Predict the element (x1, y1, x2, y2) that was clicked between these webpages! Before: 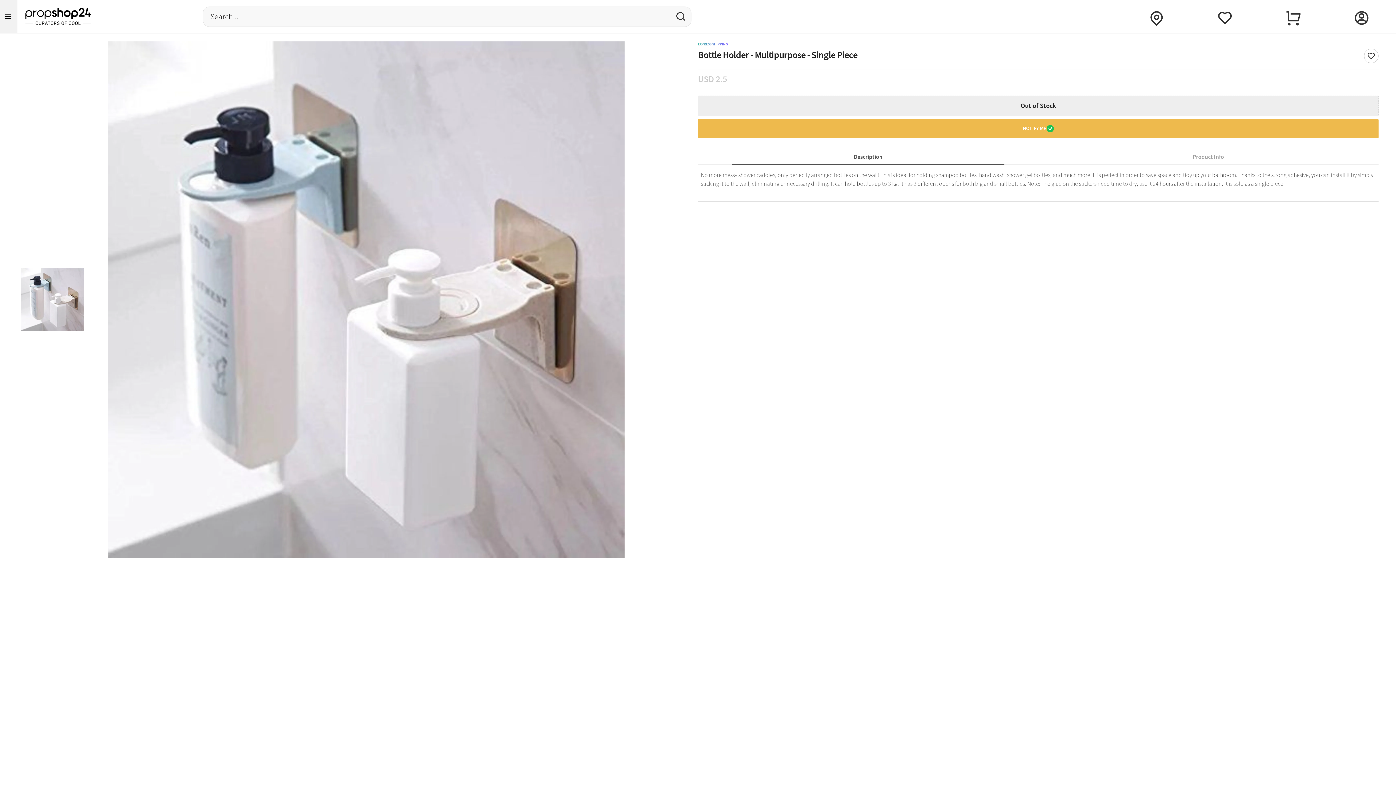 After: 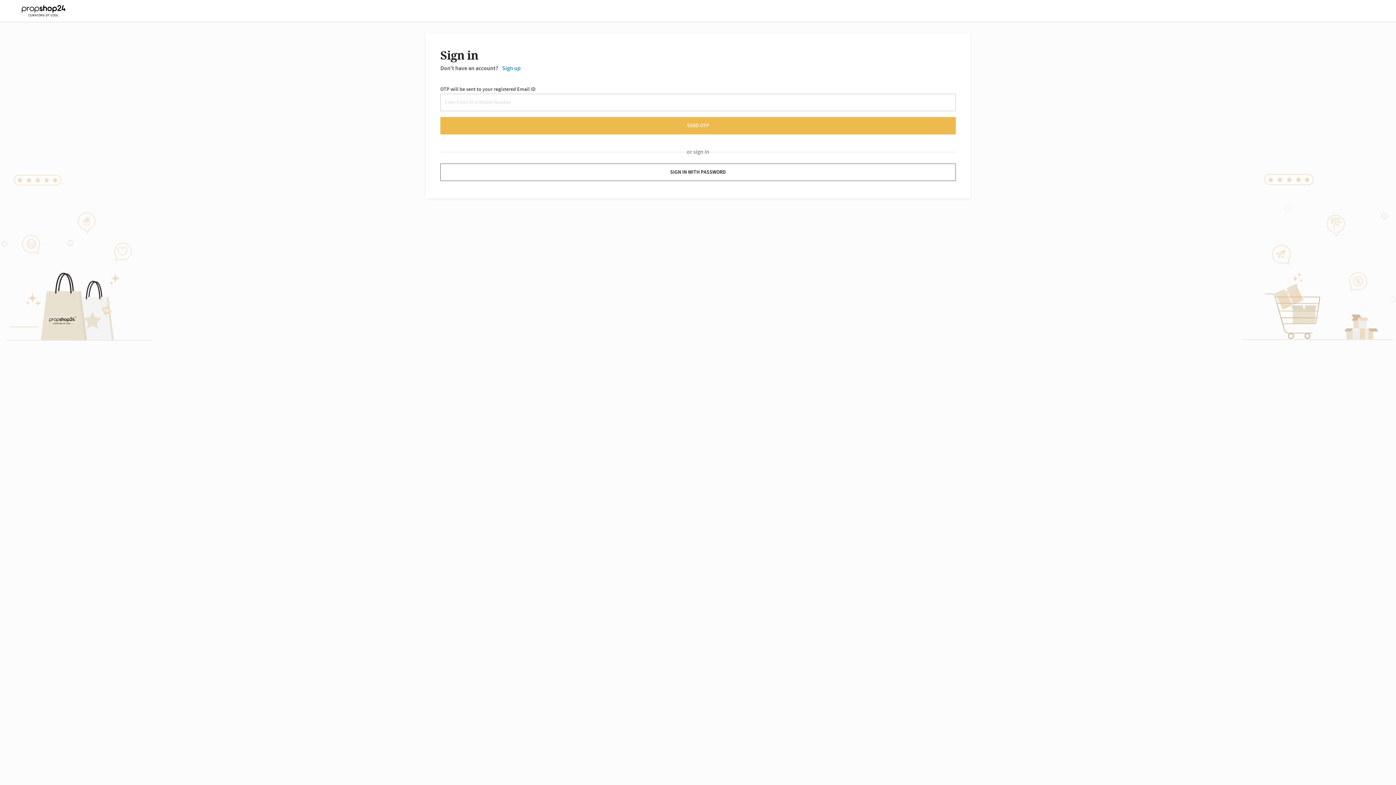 Action: bbox: (1327, 0, 1396, 32)